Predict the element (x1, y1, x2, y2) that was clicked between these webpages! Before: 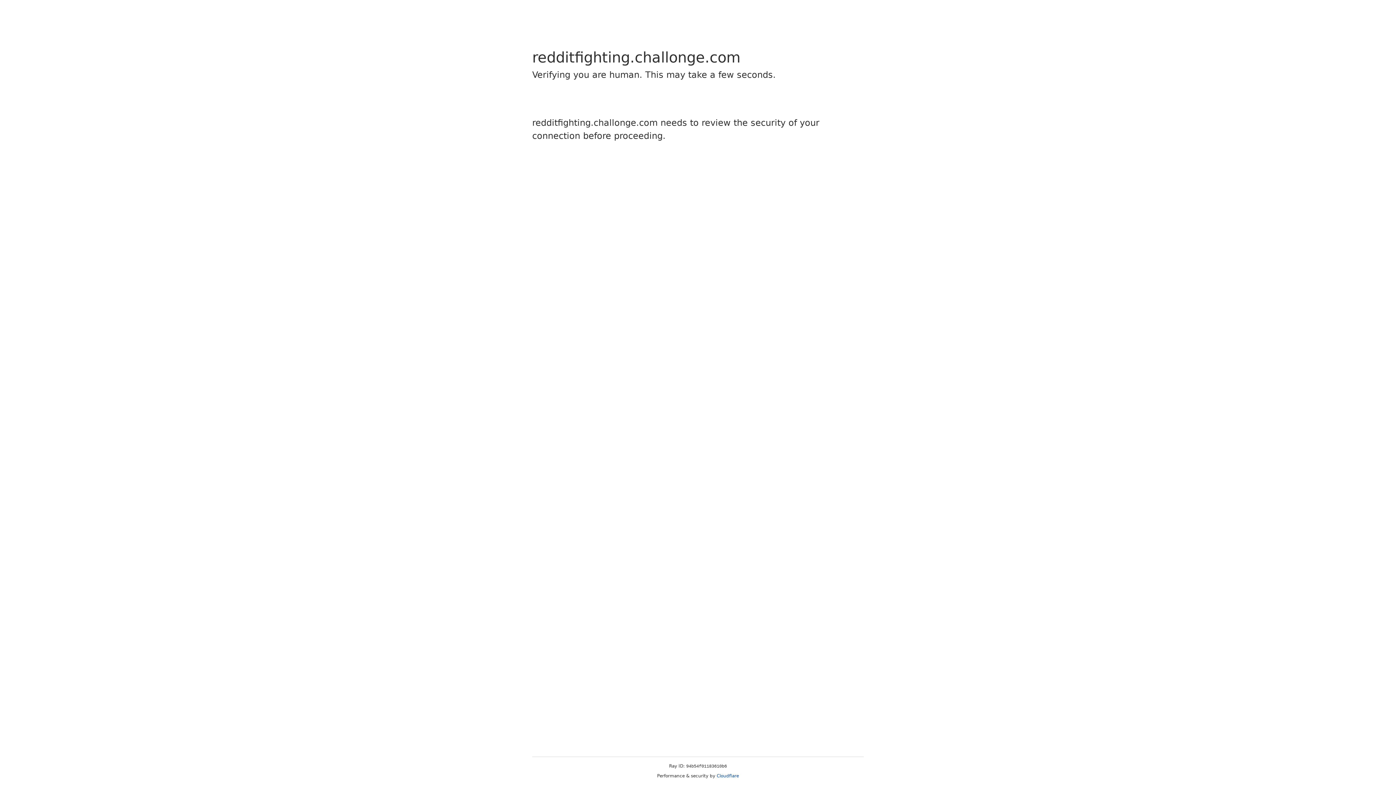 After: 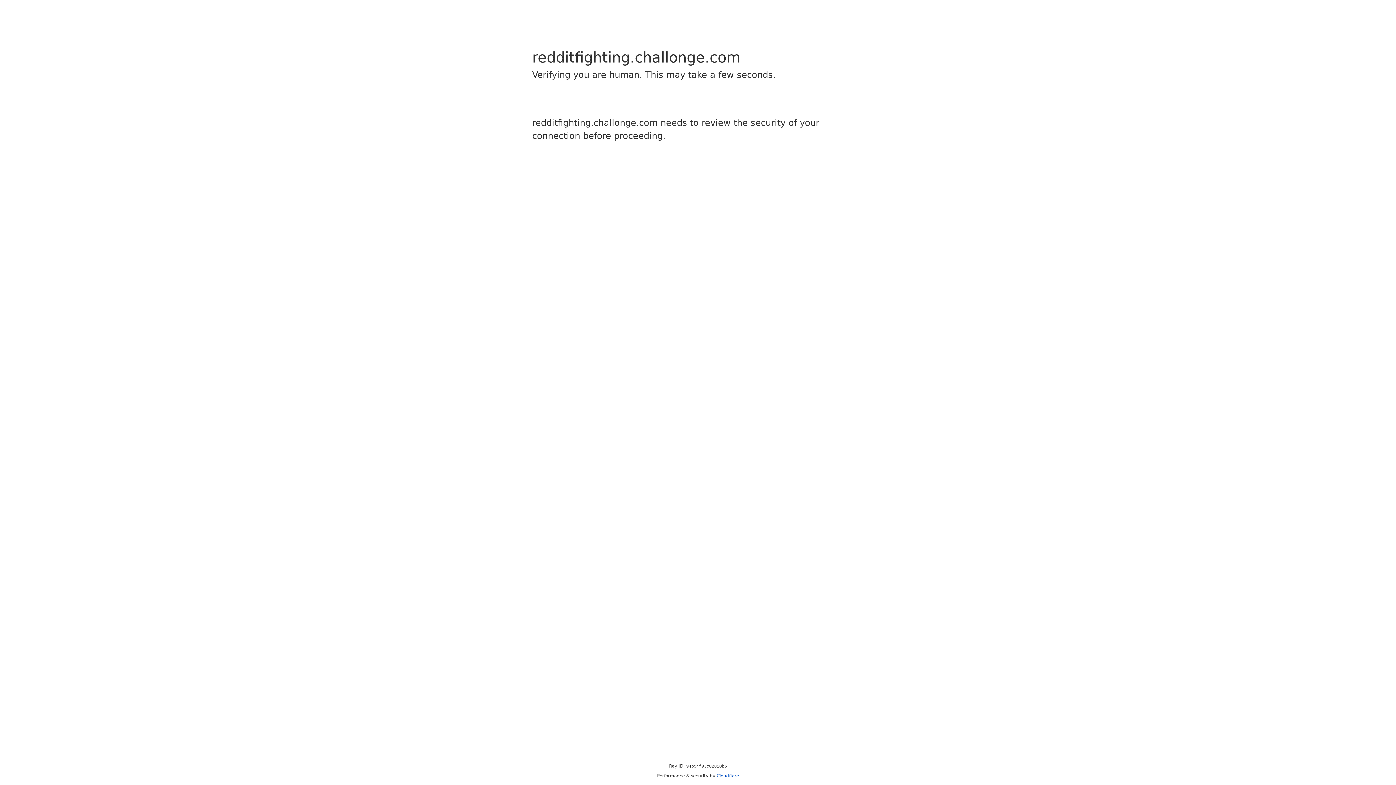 Action: bbox: (716, 773, 739, 778) label: Cloudflare